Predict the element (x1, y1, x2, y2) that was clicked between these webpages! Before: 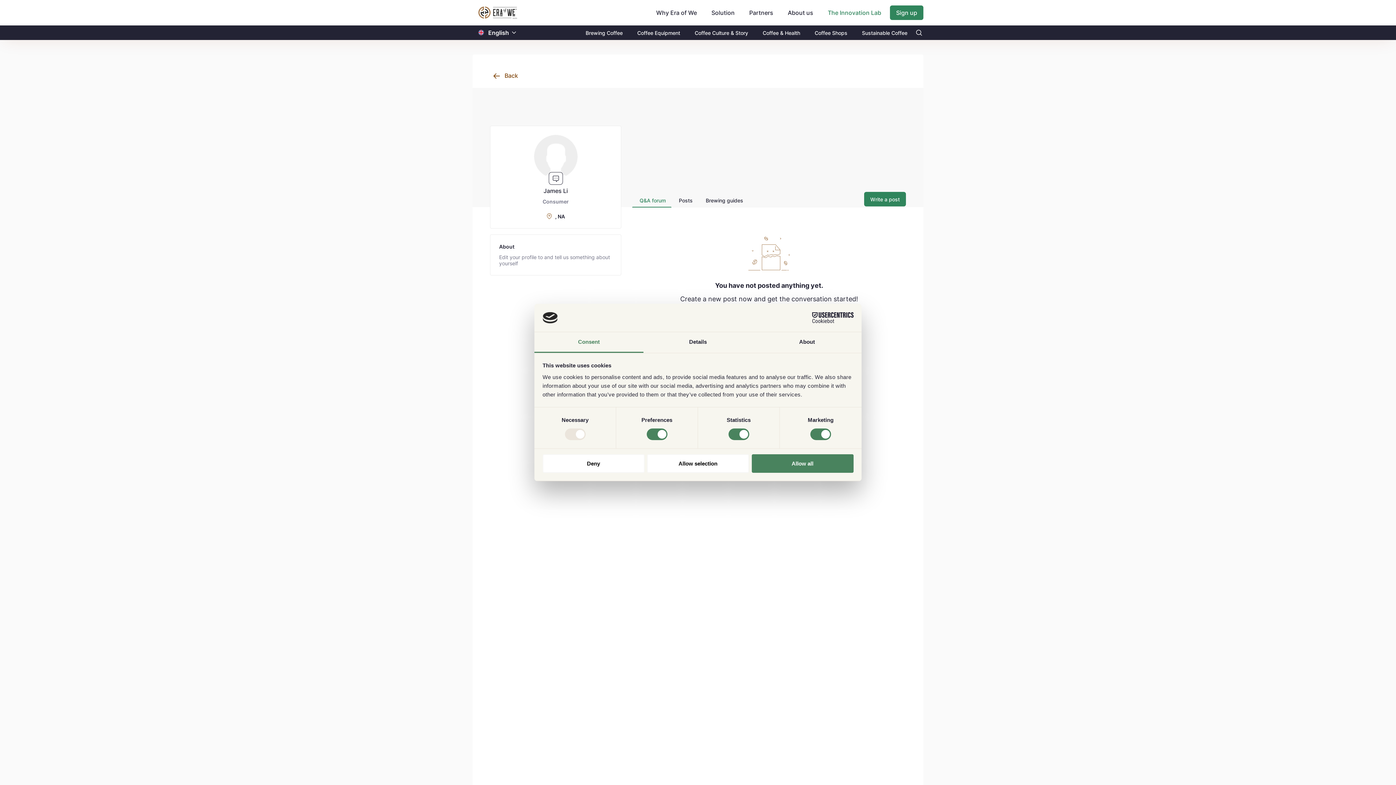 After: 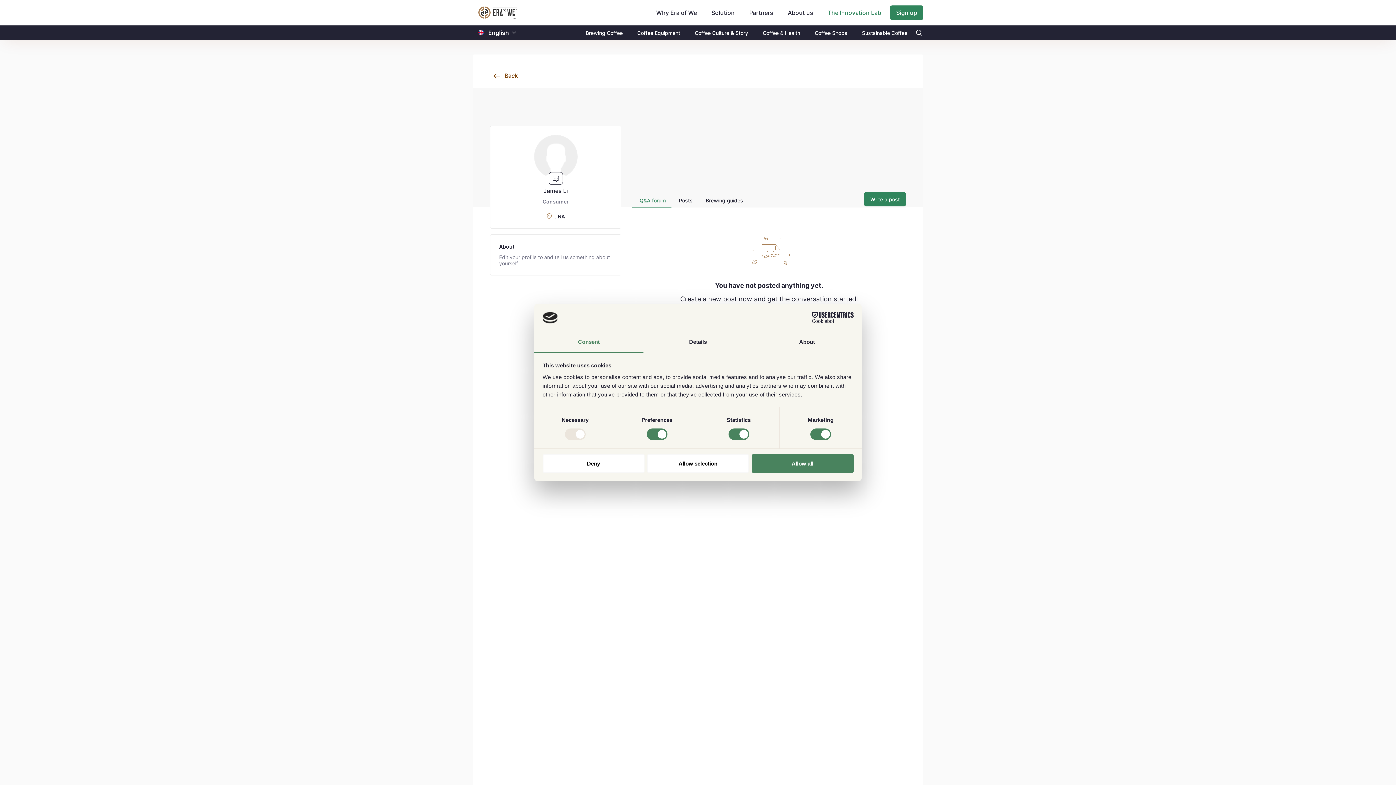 Action: bbox: (822, 4, 890, 21) label: The Innovation Lab